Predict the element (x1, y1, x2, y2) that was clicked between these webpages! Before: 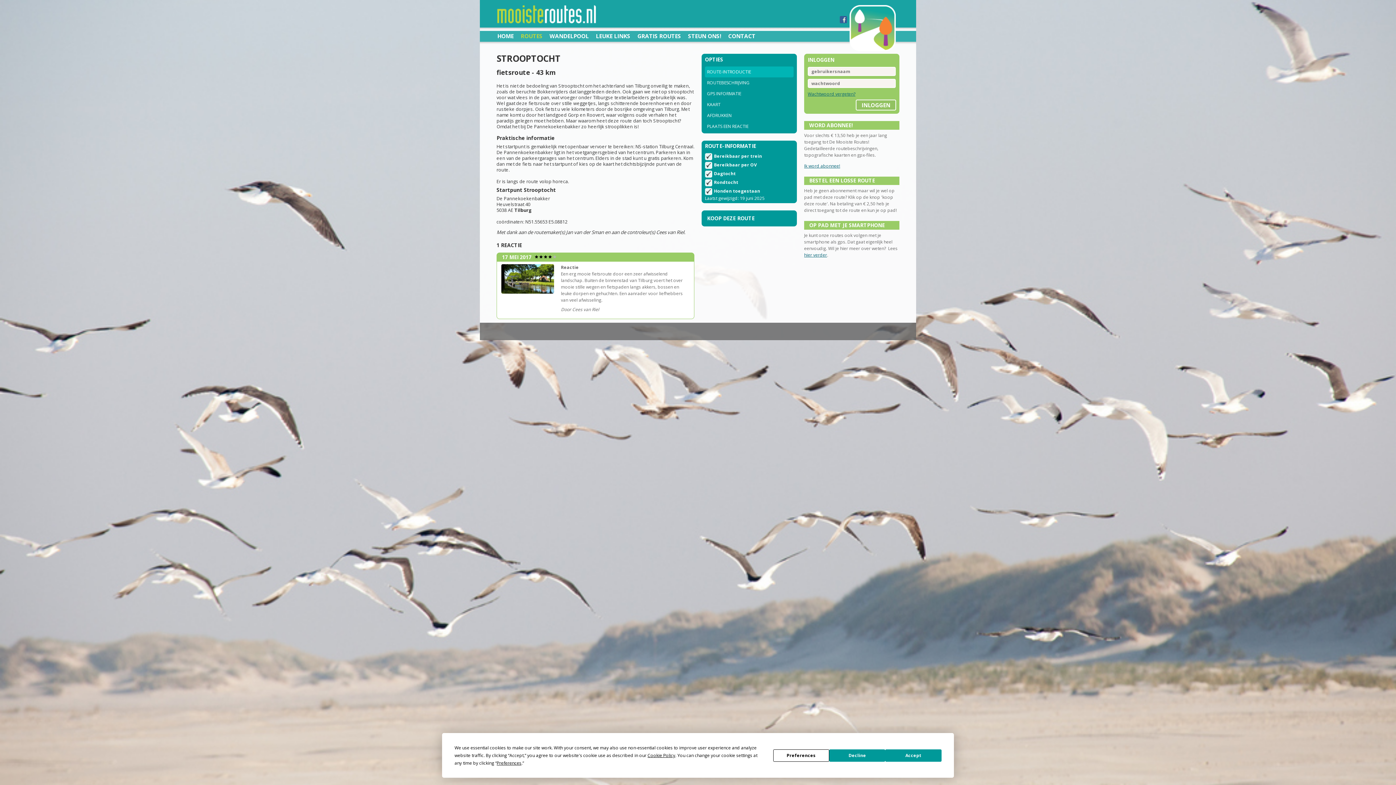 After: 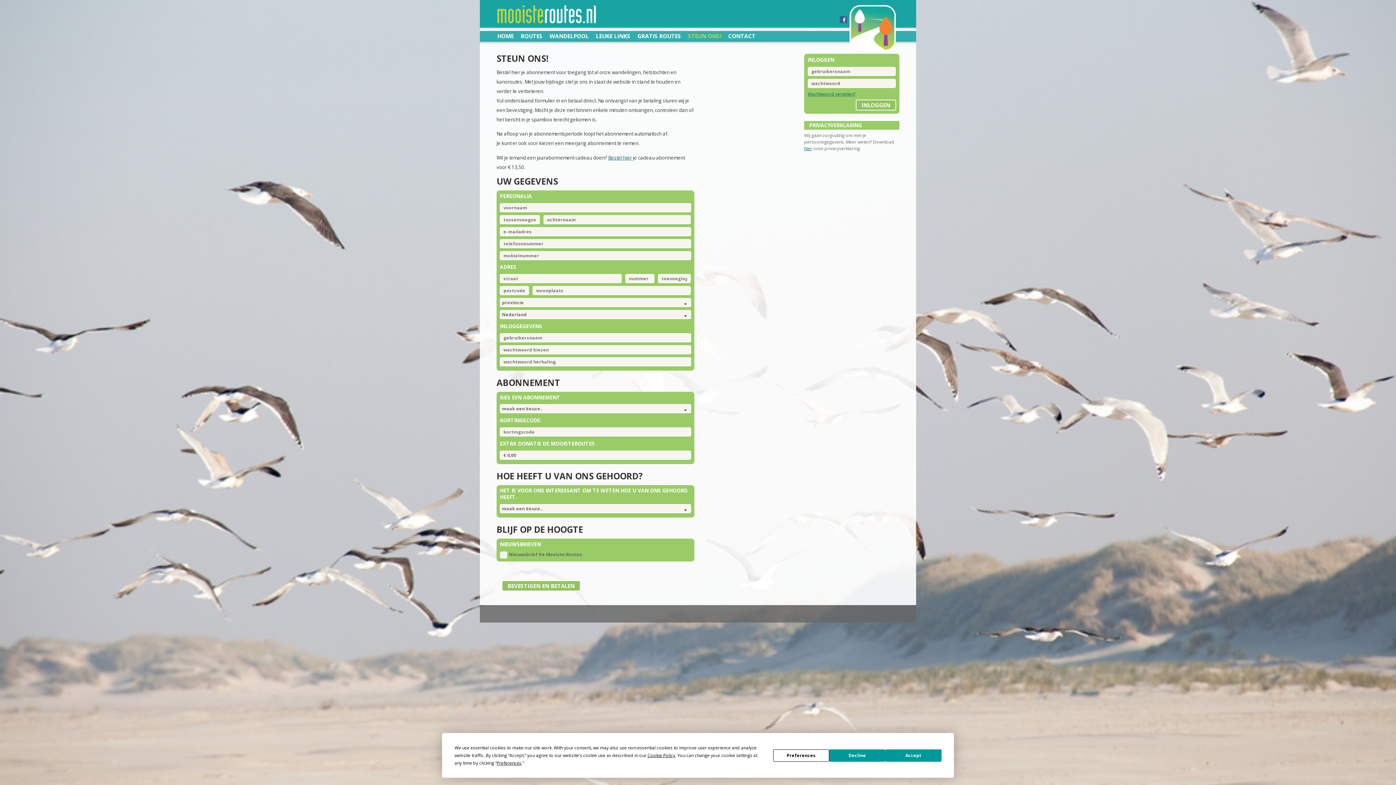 Action: label: STEUN ONS! bbox: (688, 26, 726, 45)